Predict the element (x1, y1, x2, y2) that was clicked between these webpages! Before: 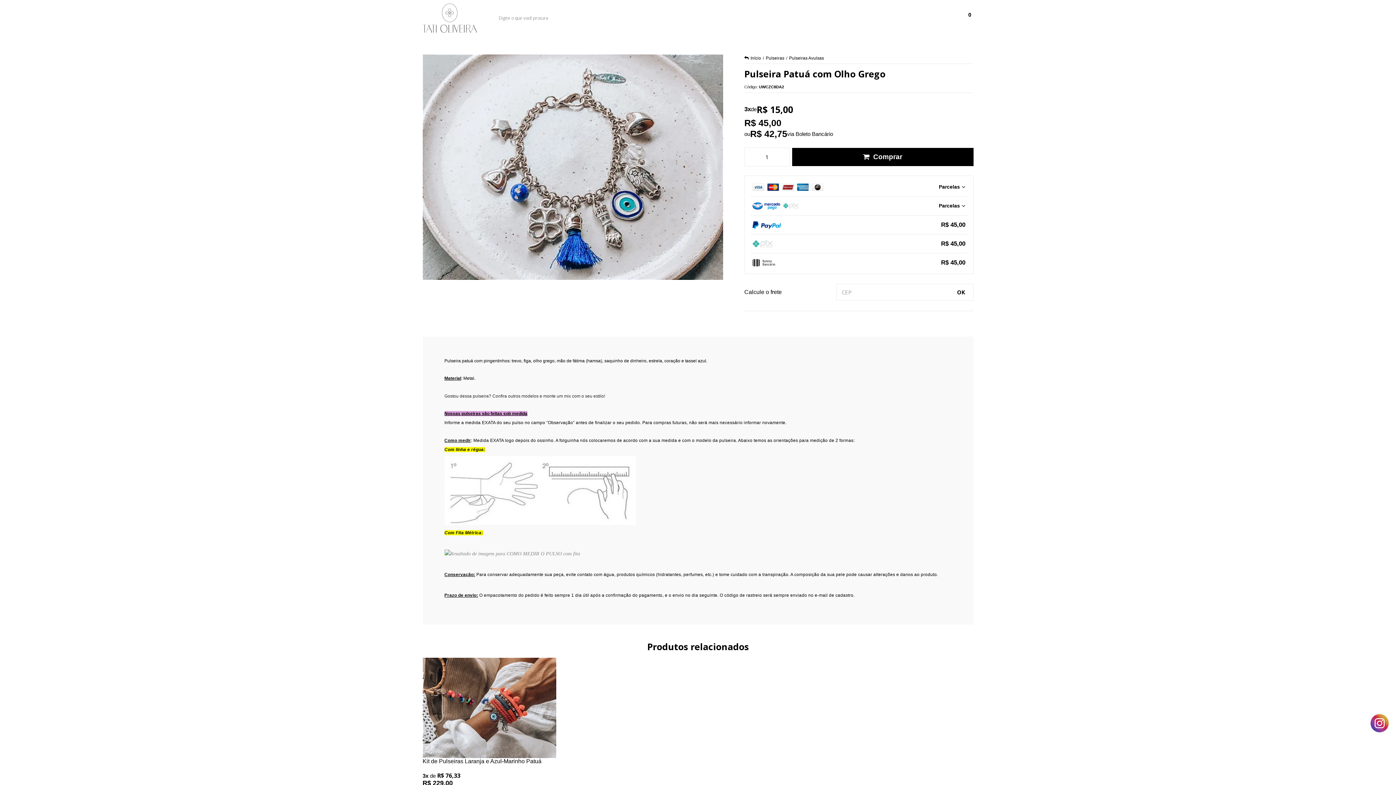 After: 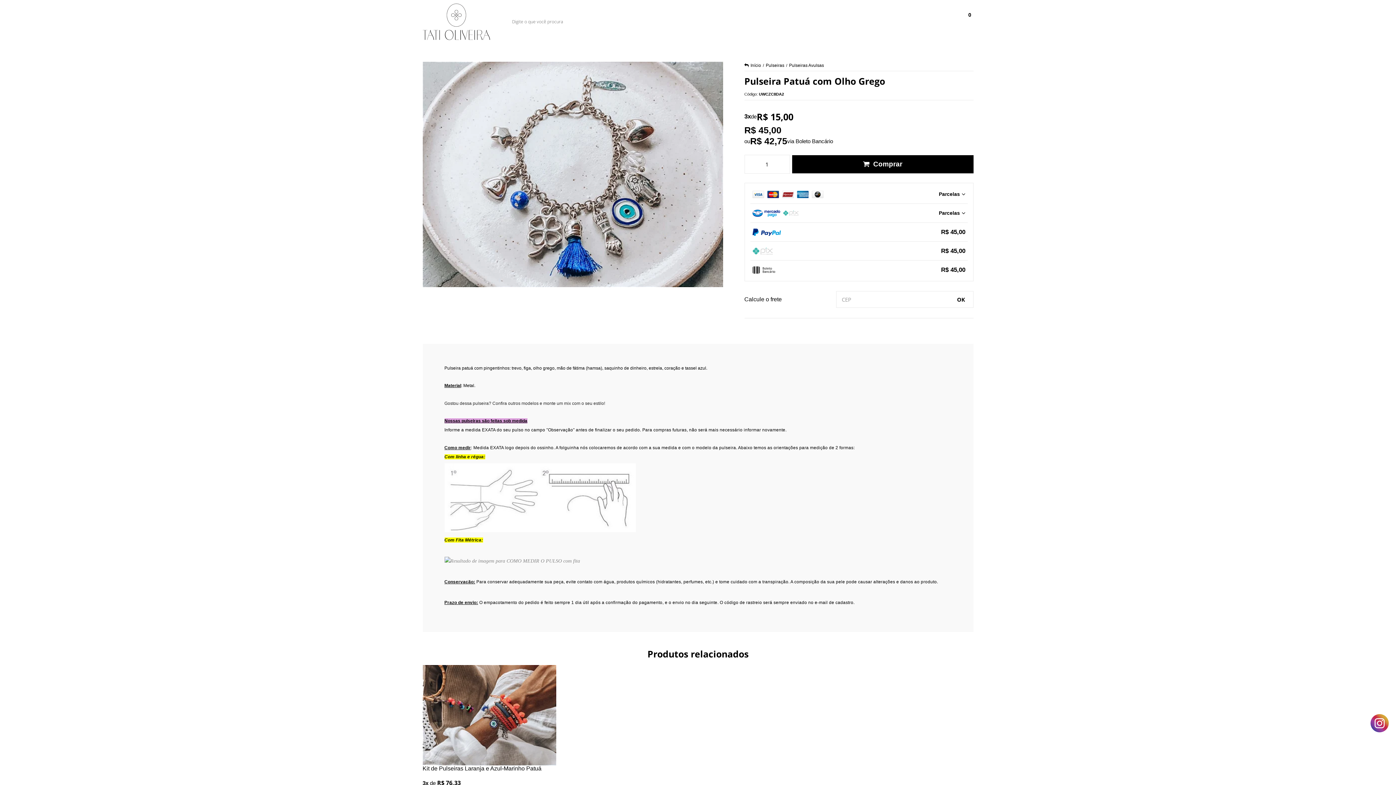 Action: bbox: (951, 283, 974, 300) label: OK